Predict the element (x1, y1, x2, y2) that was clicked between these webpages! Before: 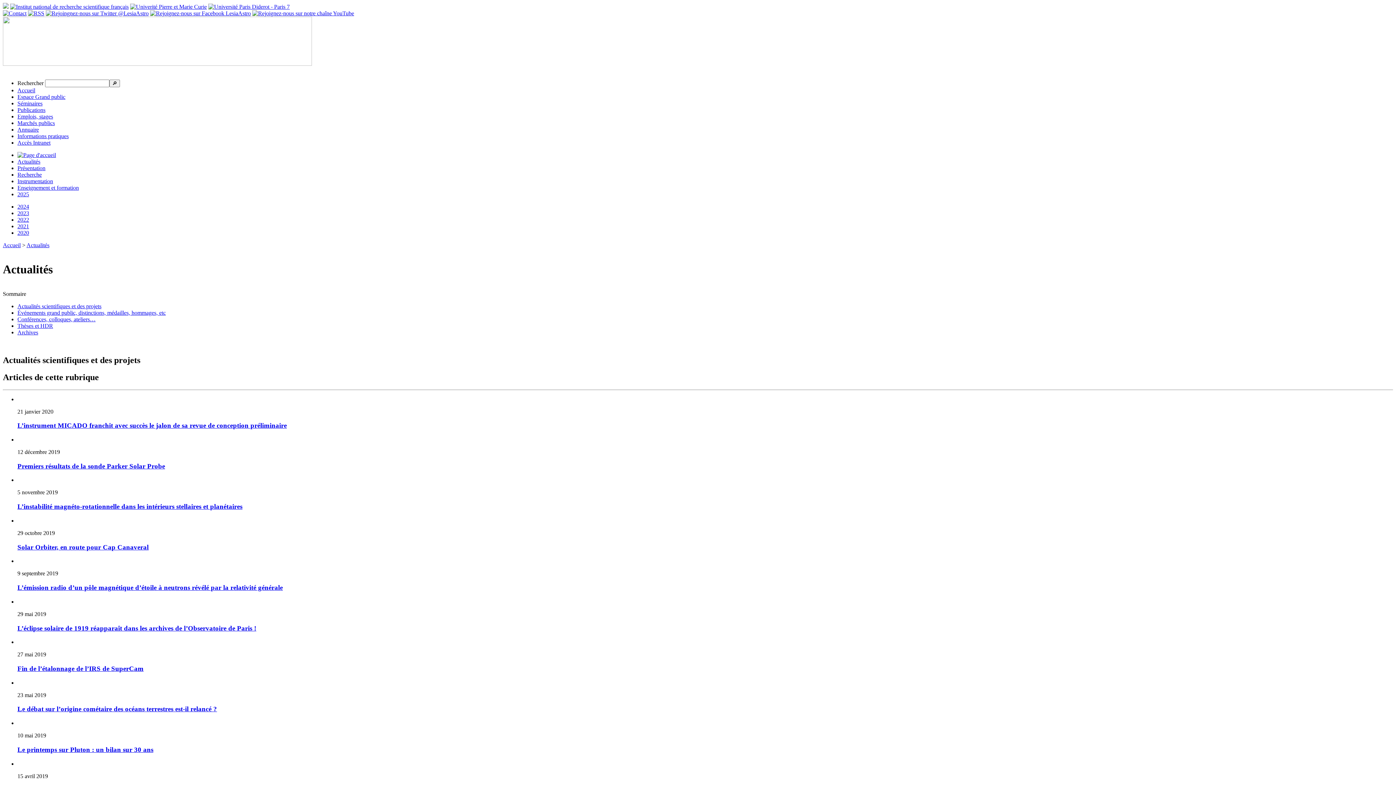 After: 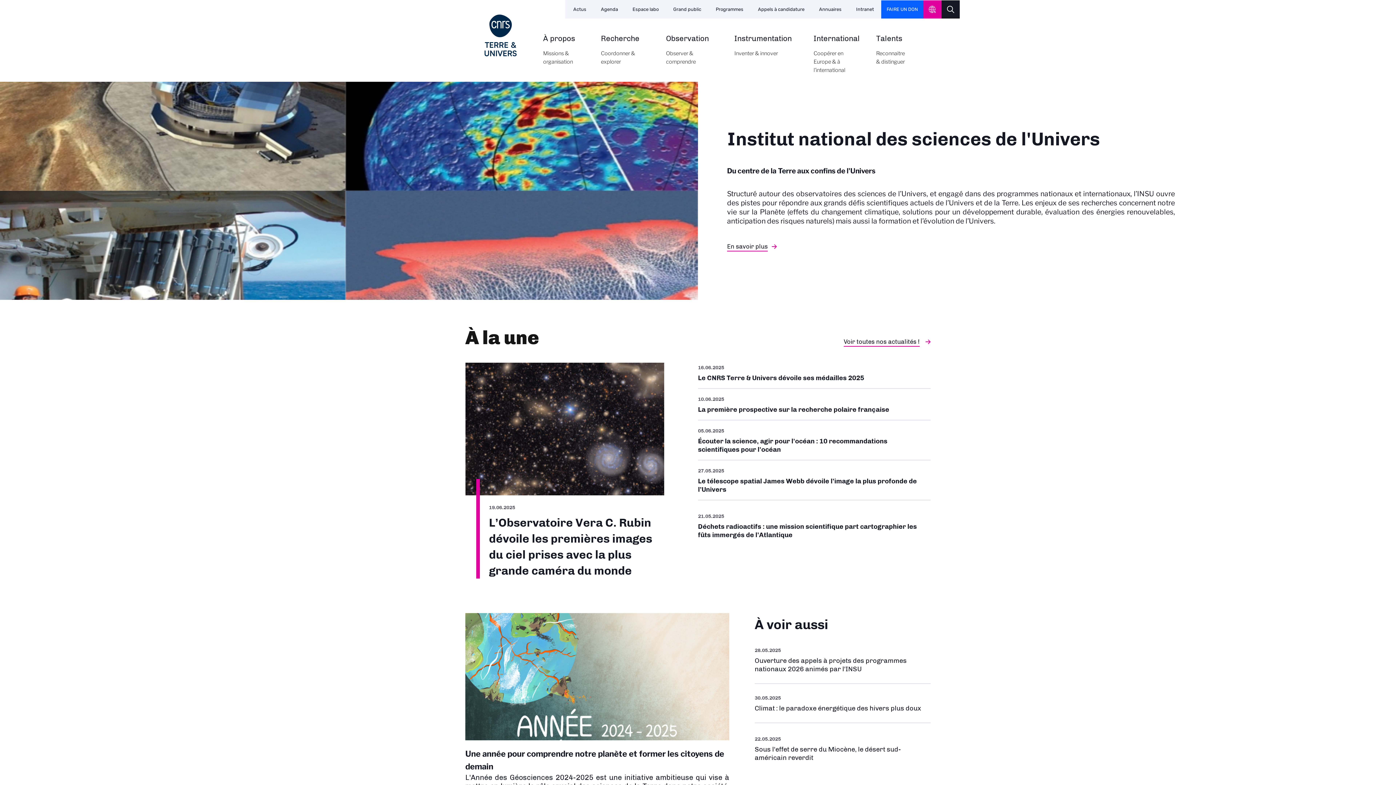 Action: bbox: (10, 3, 128, 9)